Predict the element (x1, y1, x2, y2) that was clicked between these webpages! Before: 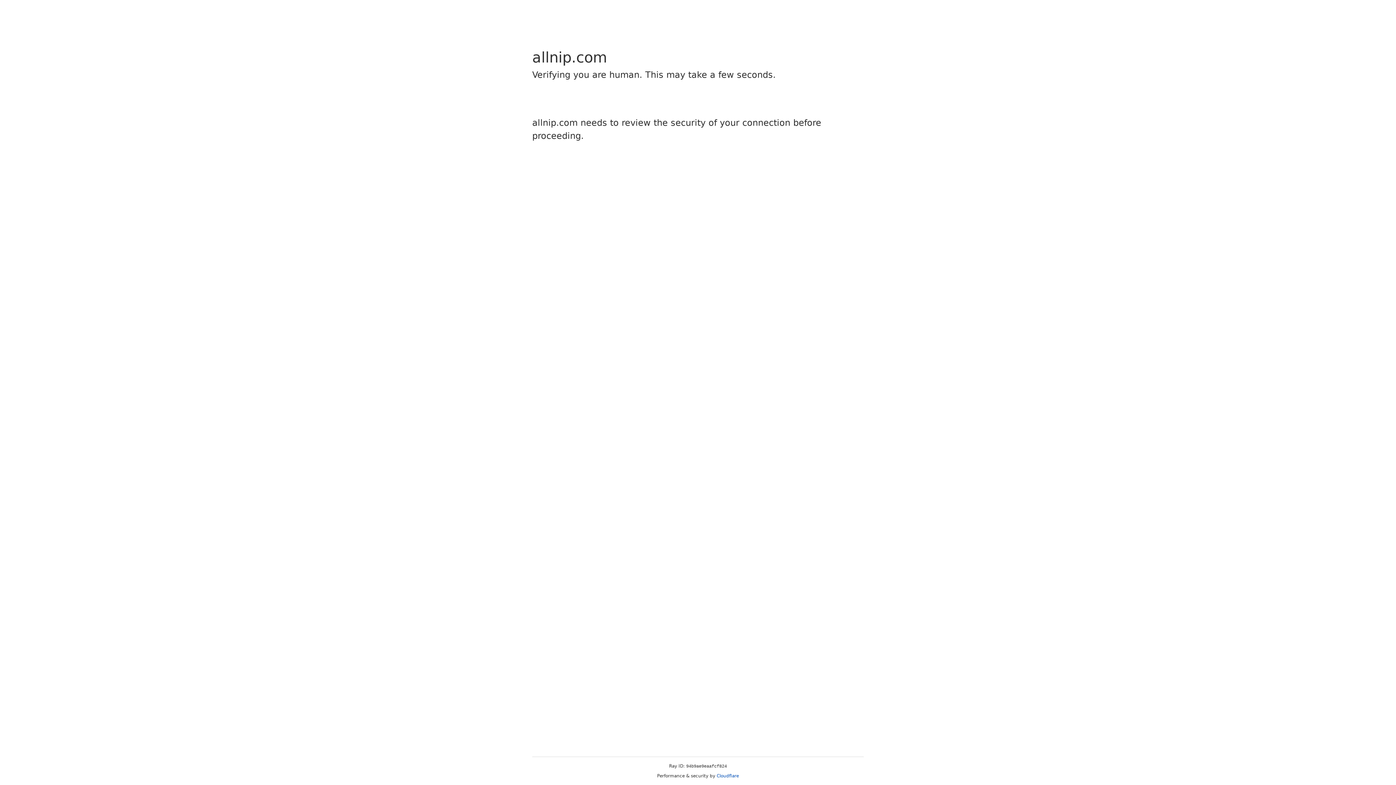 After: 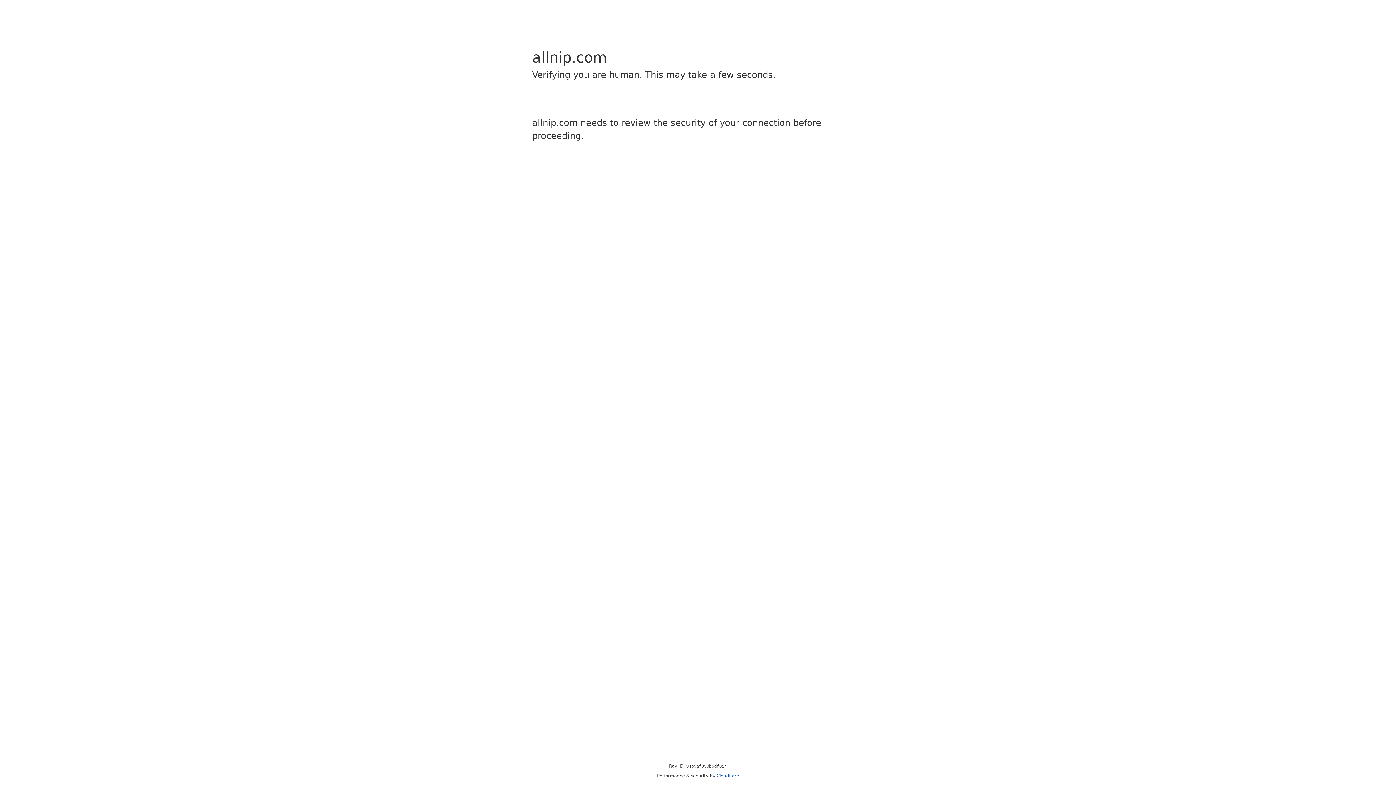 Action: bbox: (716, 773, 739, 778) label: Cloudflare